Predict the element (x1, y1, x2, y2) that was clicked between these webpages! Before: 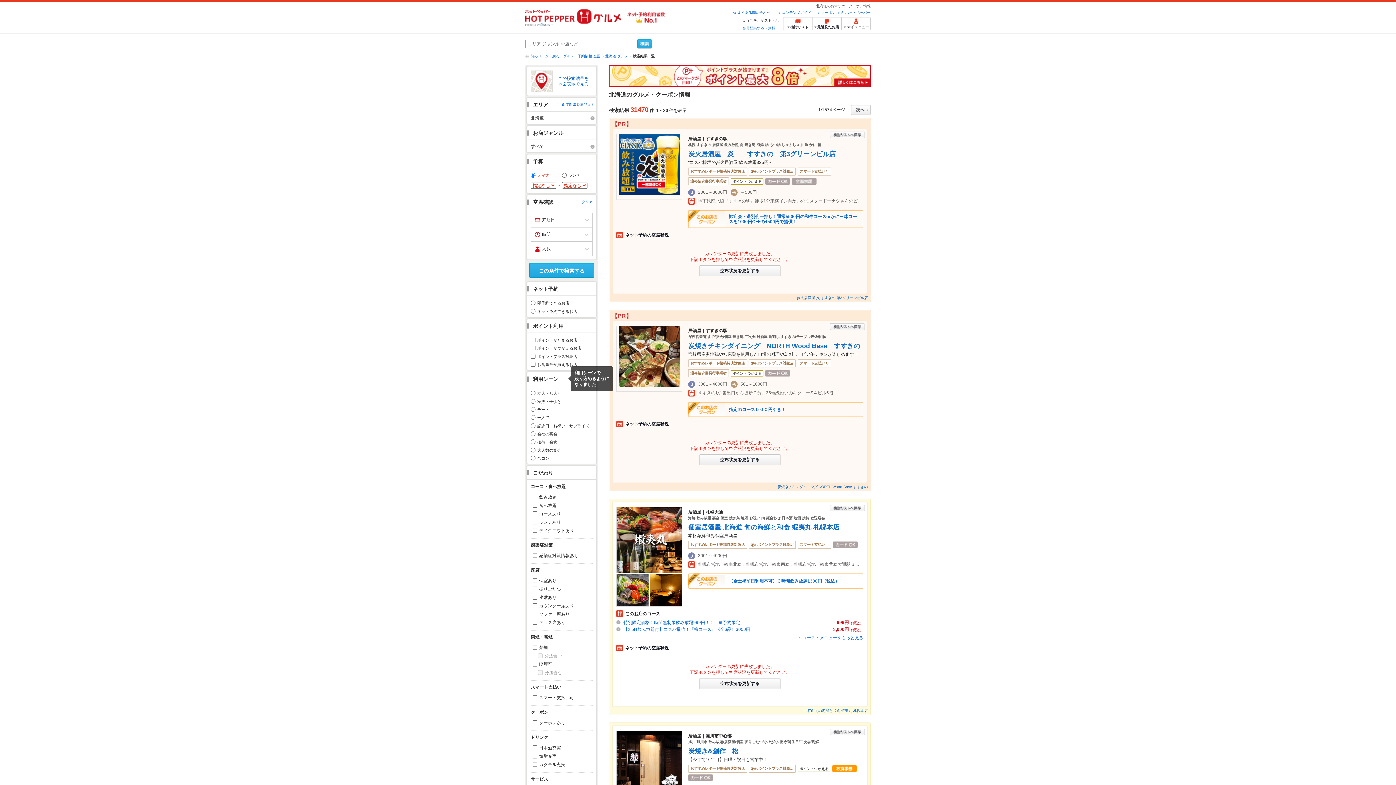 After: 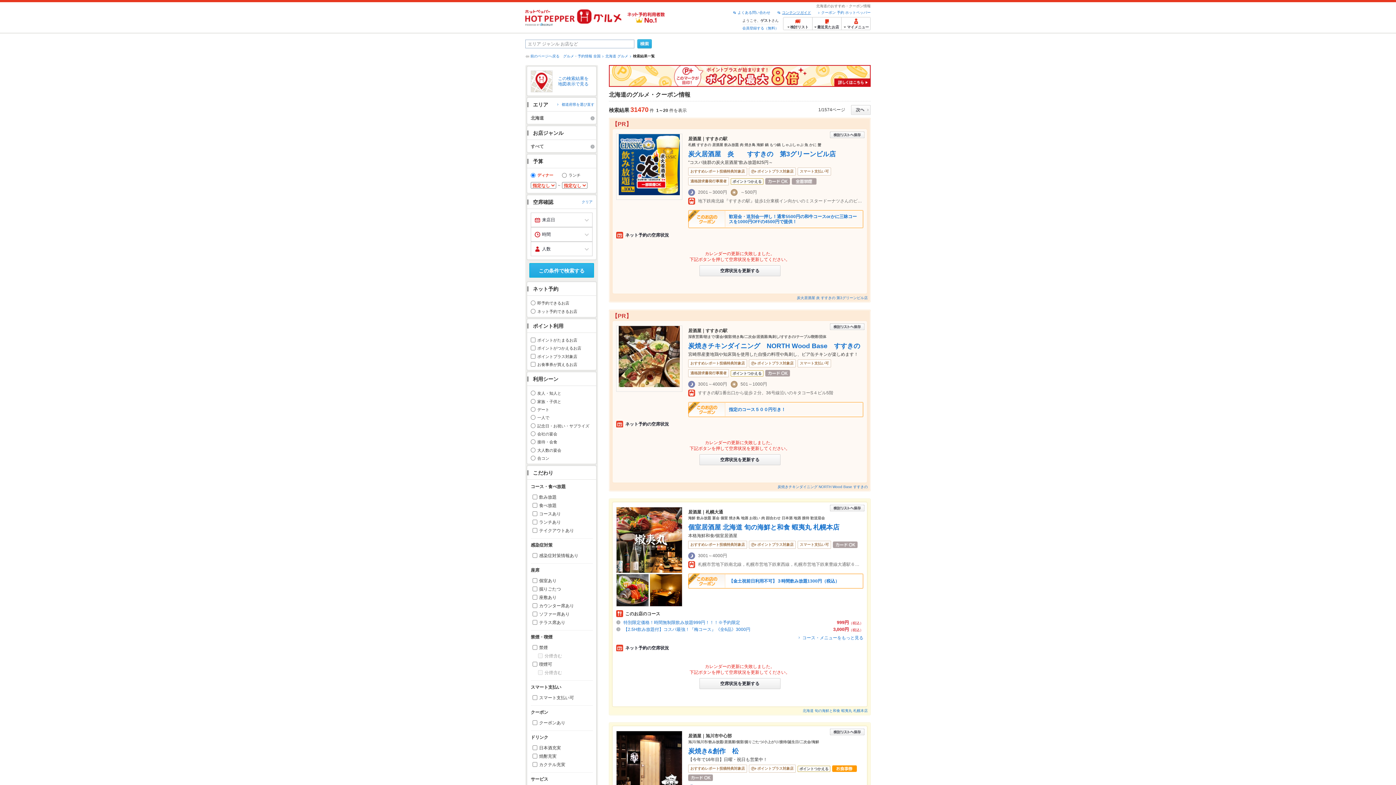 Action: label: コンテンツガイド bbox: (782, 10, 811, 14)